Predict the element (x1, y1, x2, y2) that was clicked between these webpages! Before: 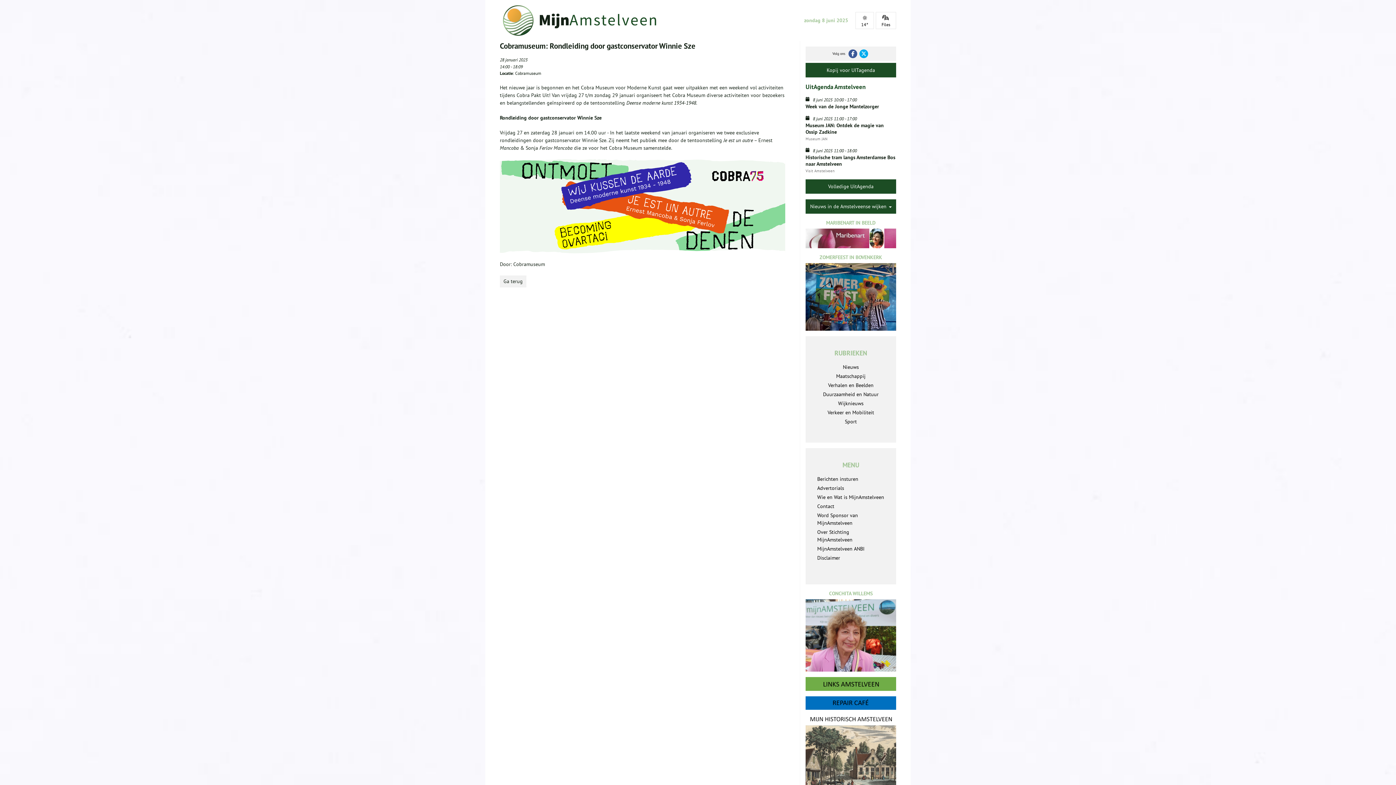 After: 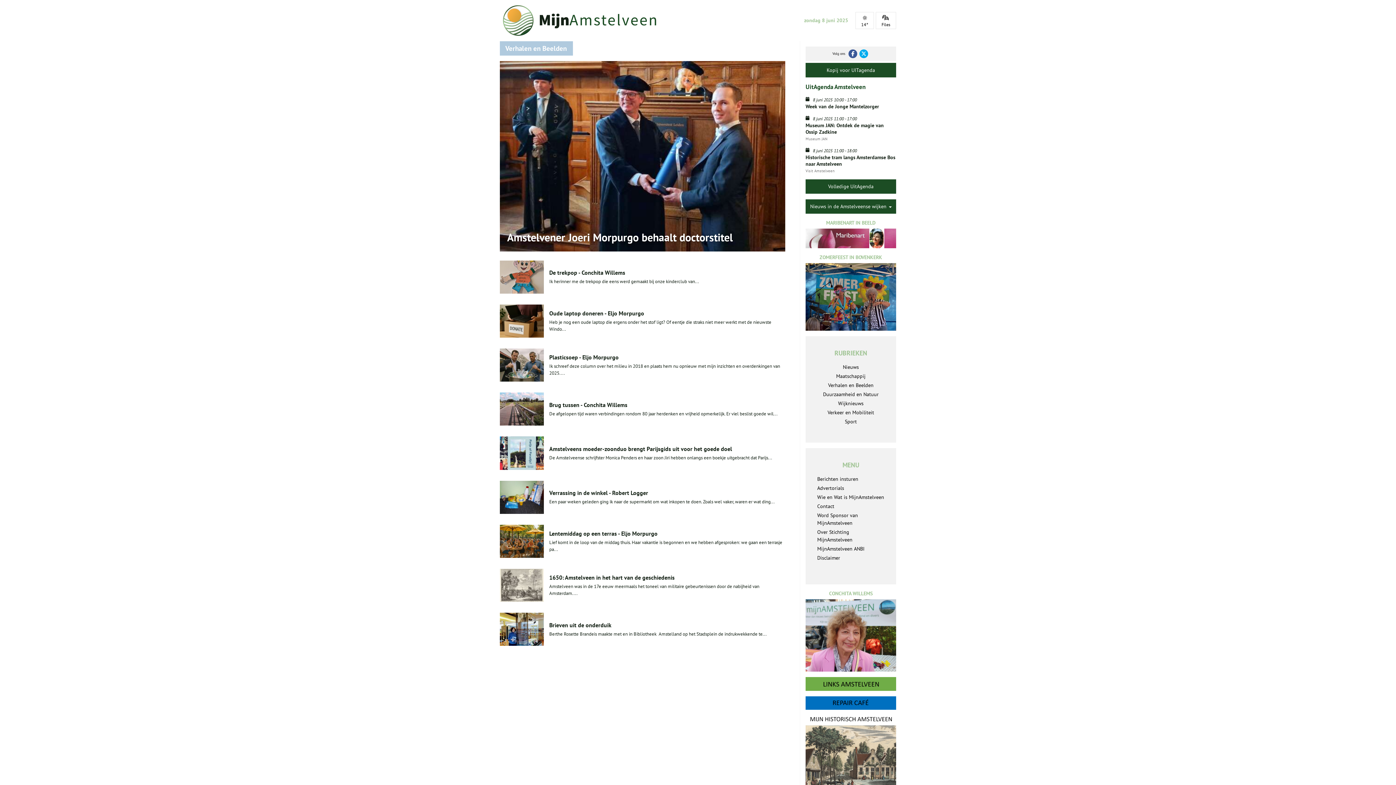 Action: bbox: (811, 381, 890, 390) label: Verhalen en Beelden